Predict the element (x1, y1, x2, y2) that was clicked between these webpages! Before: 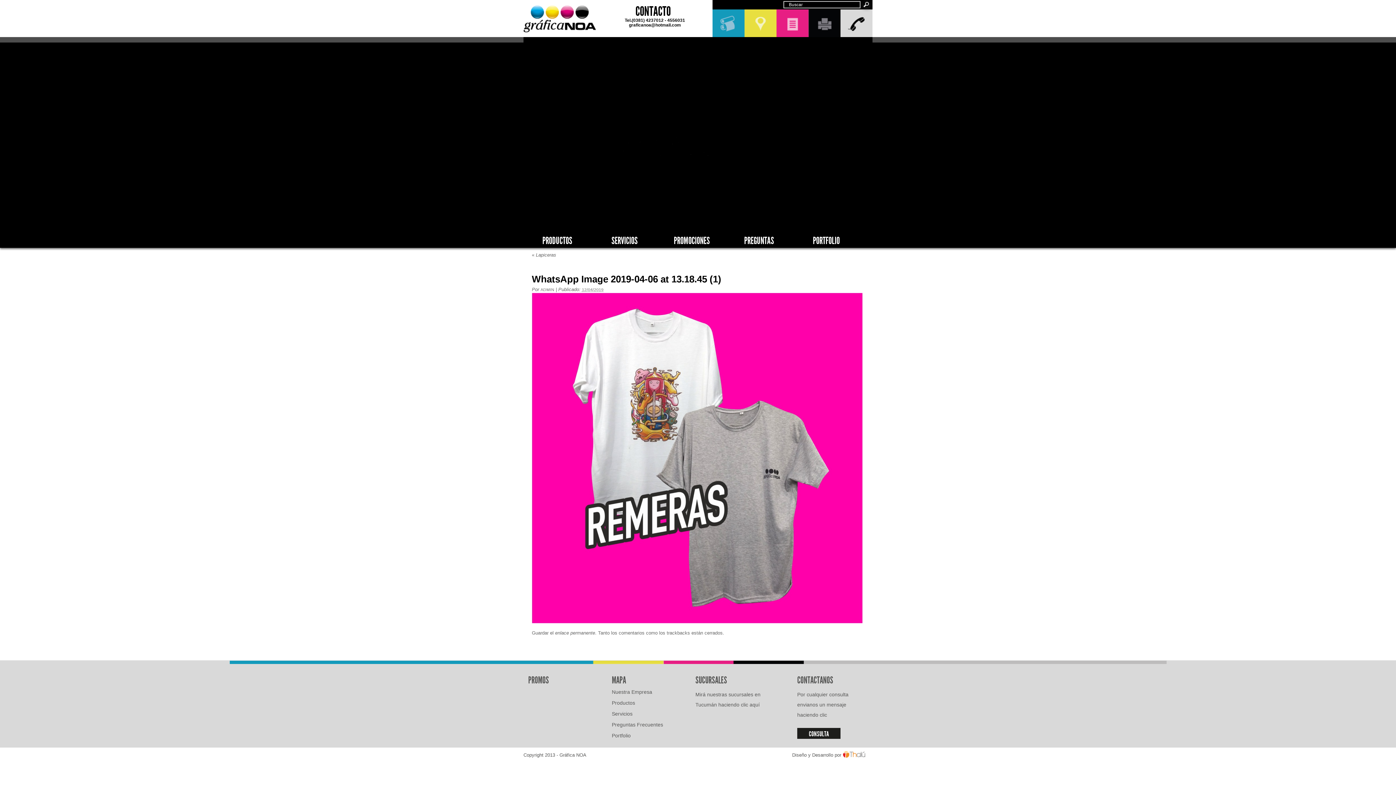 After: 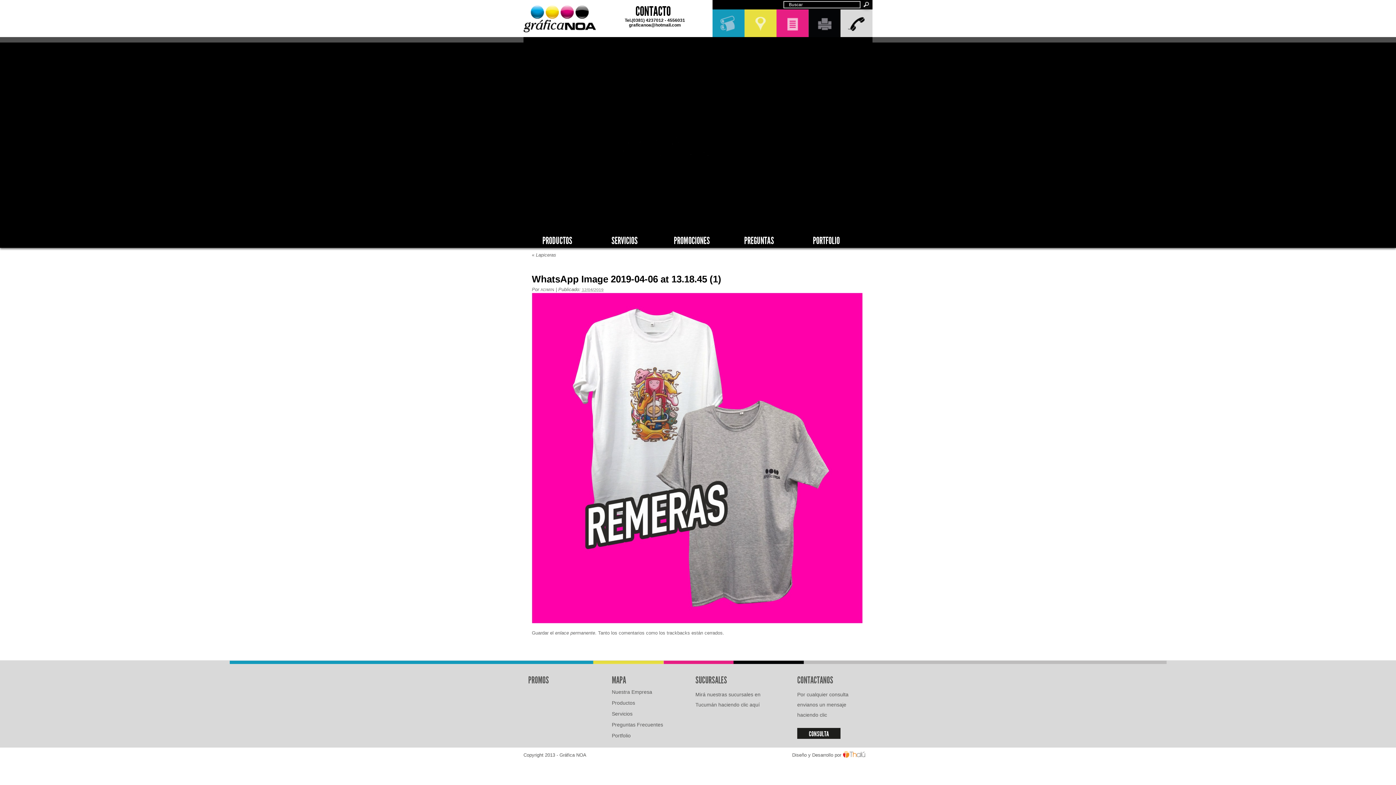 Action: bbox: (555, 630, 595, 636) label: enlace permanente